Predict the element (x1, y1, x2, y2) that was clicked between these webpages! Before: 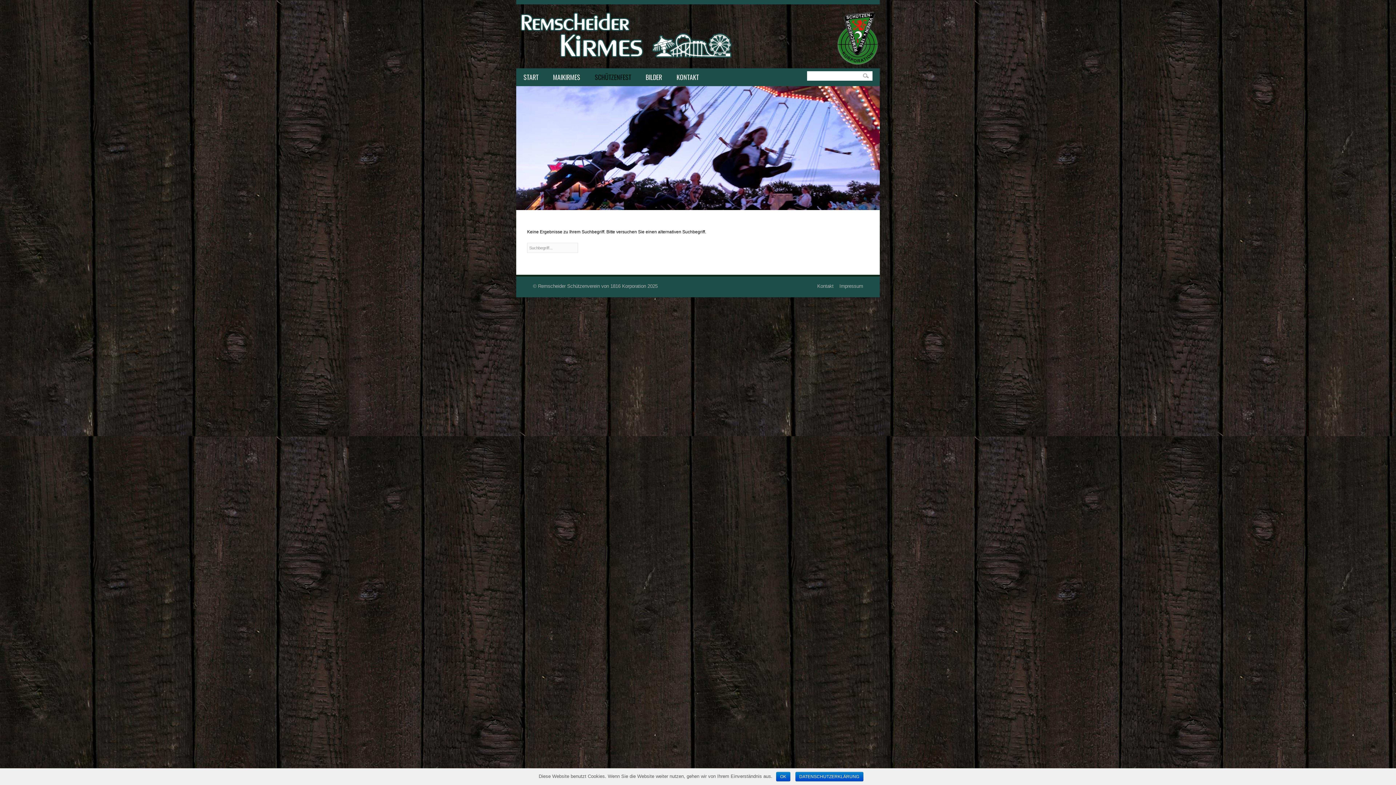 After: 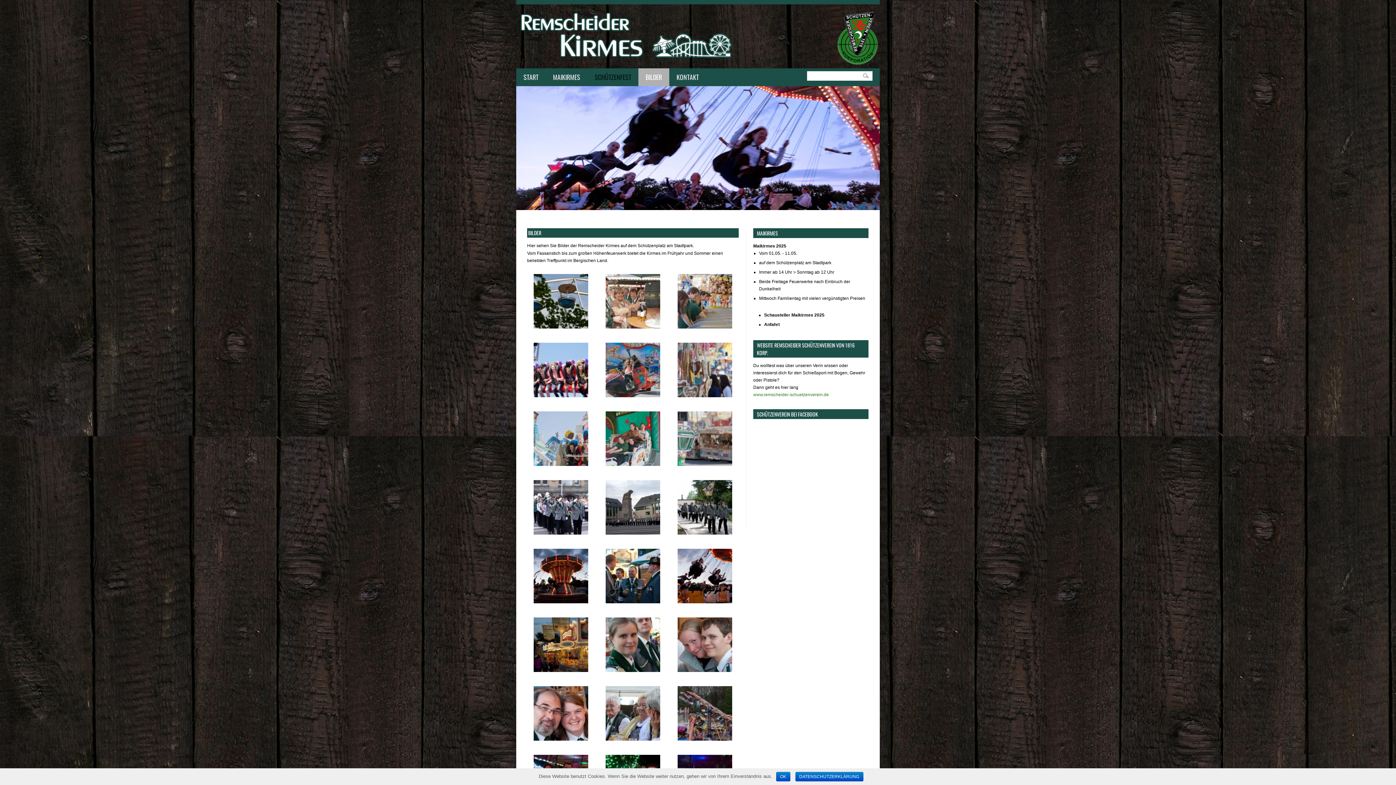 Action: label: BILDER bbox: (638, 68, 669, 86)